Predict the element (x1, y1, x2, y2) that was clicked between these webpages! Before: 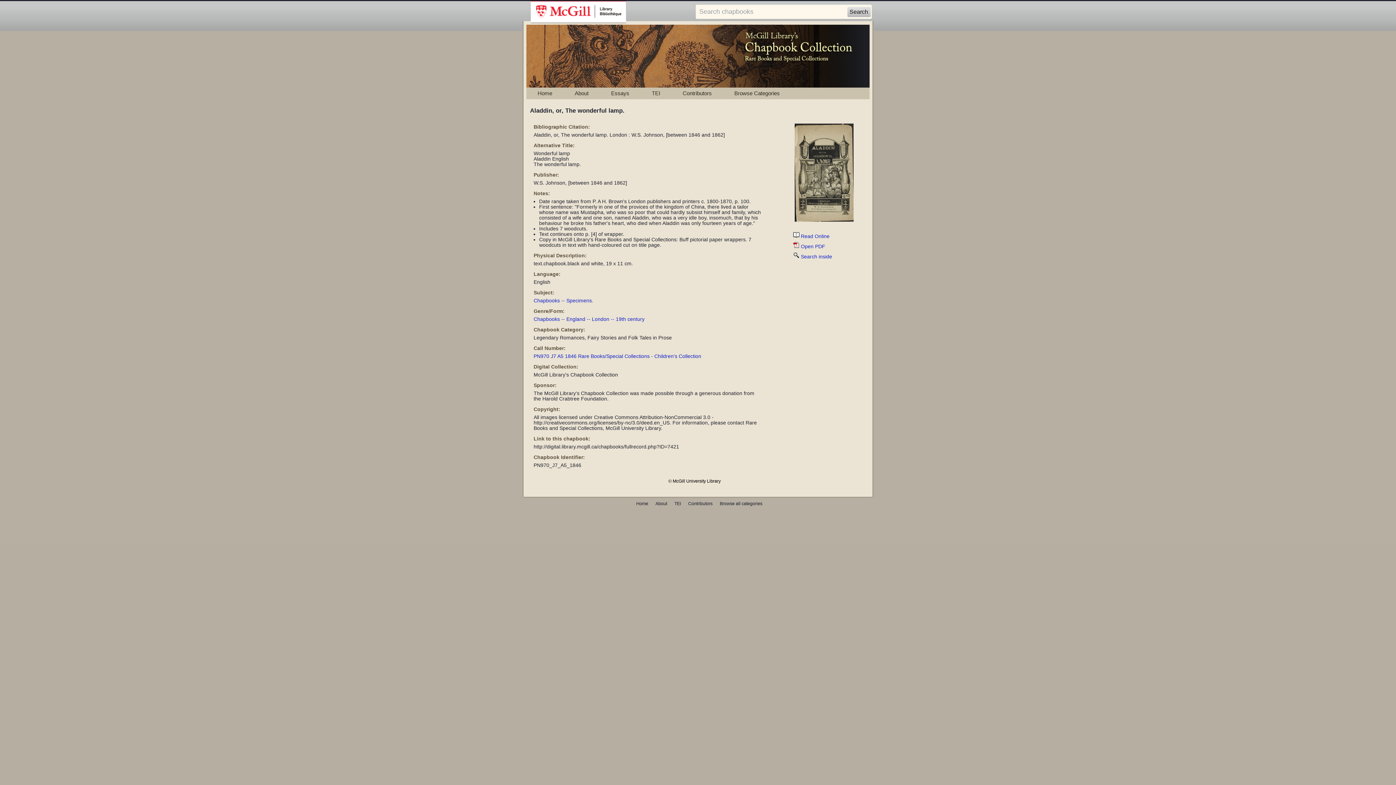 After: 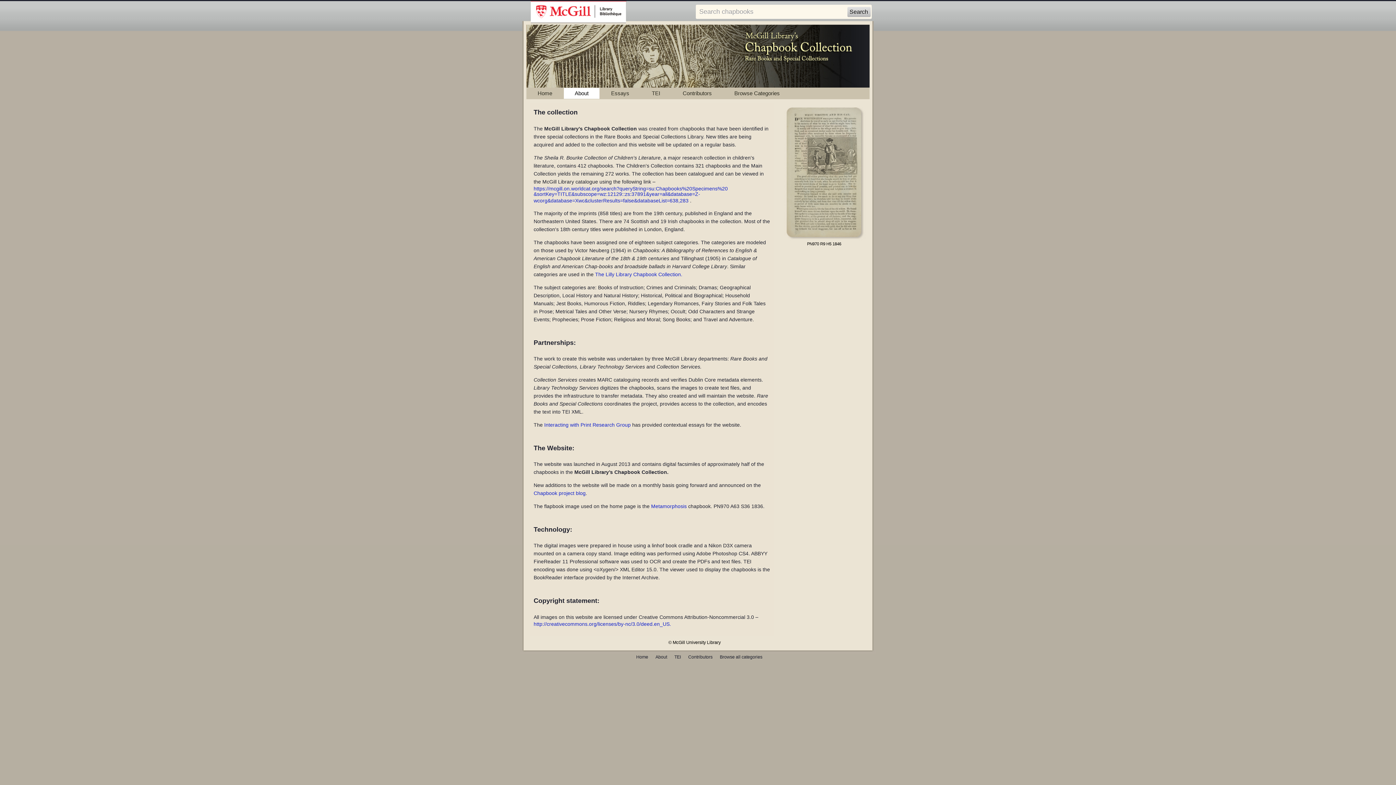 Action: bbox: (563, 87, 600, 99) label: About